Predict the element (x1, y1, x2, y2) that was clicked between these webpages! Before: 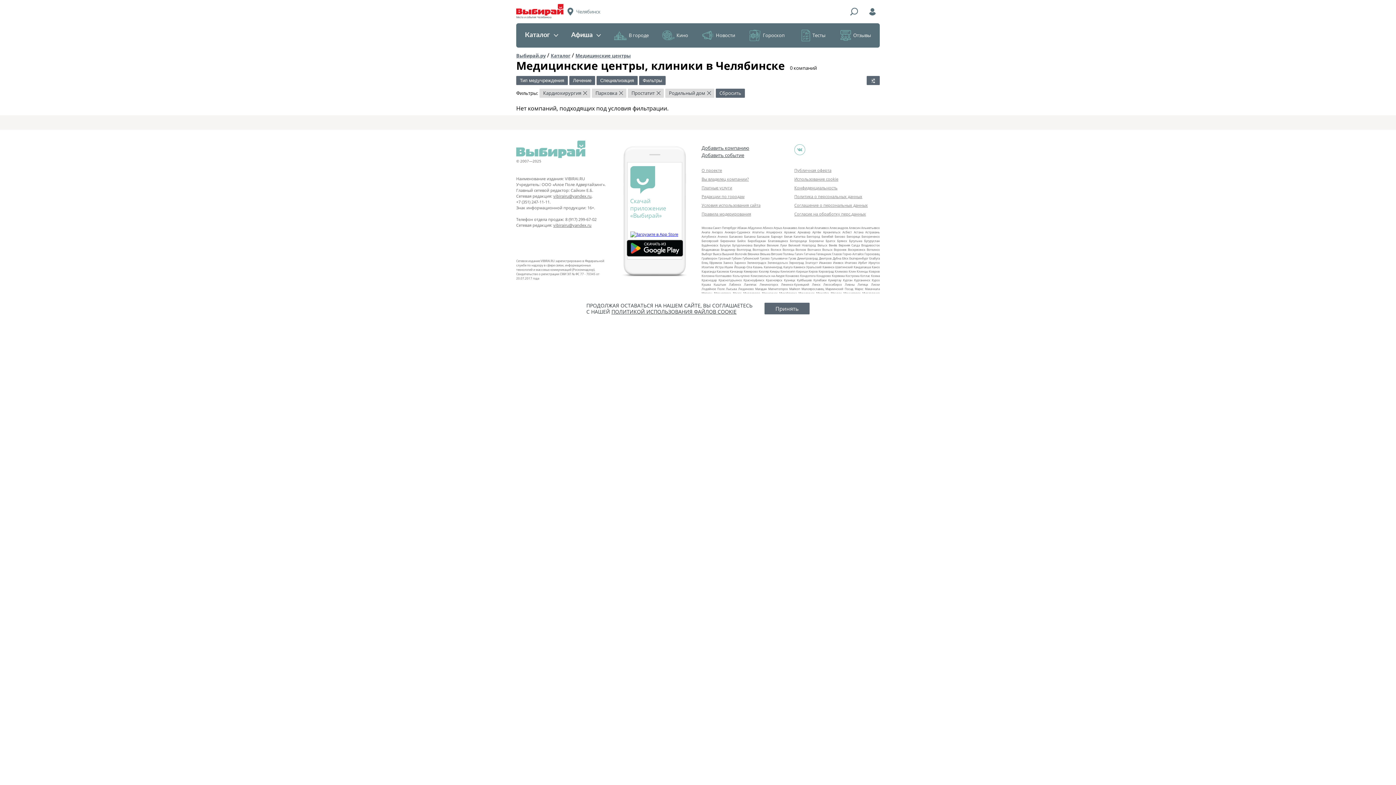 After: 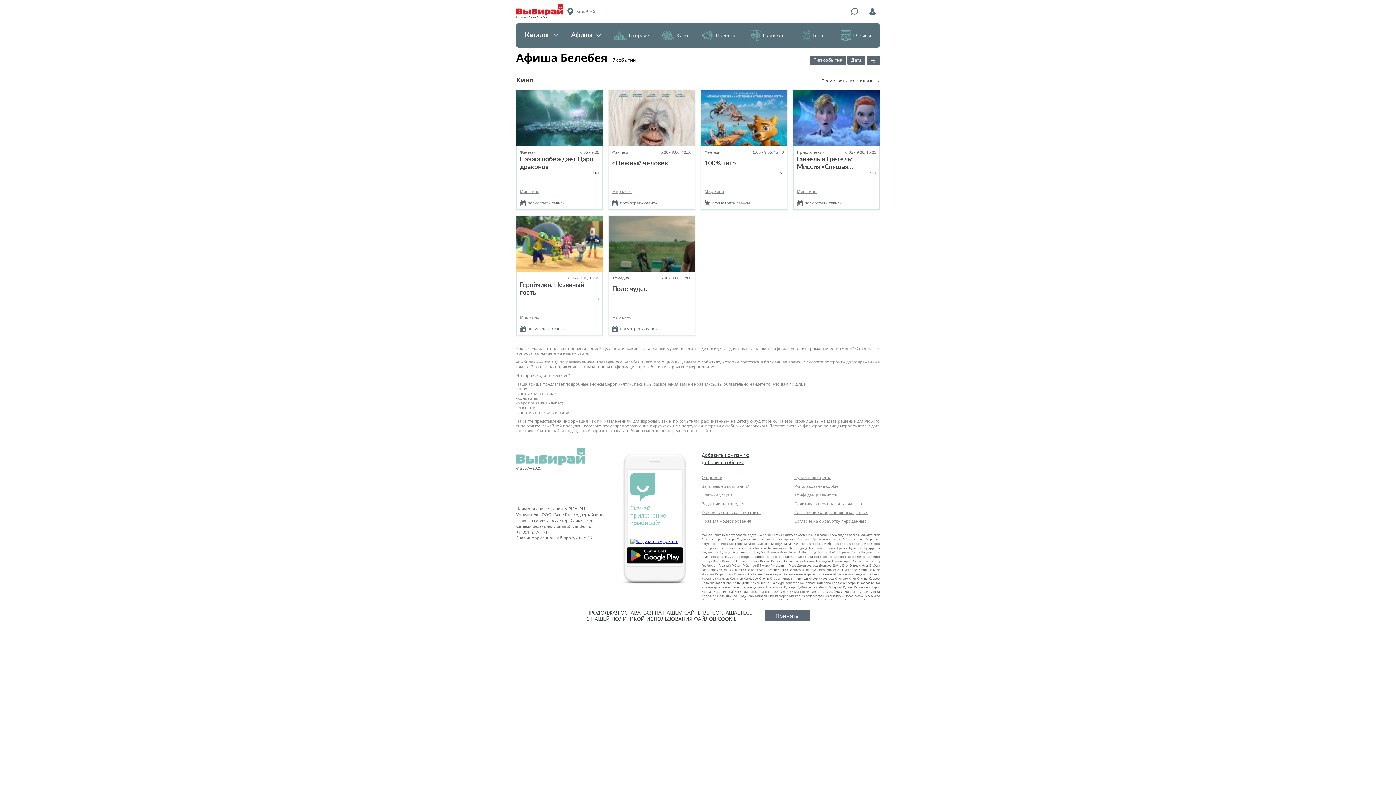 Action: label: Белебей bbox: (821, 234, 833, 238)